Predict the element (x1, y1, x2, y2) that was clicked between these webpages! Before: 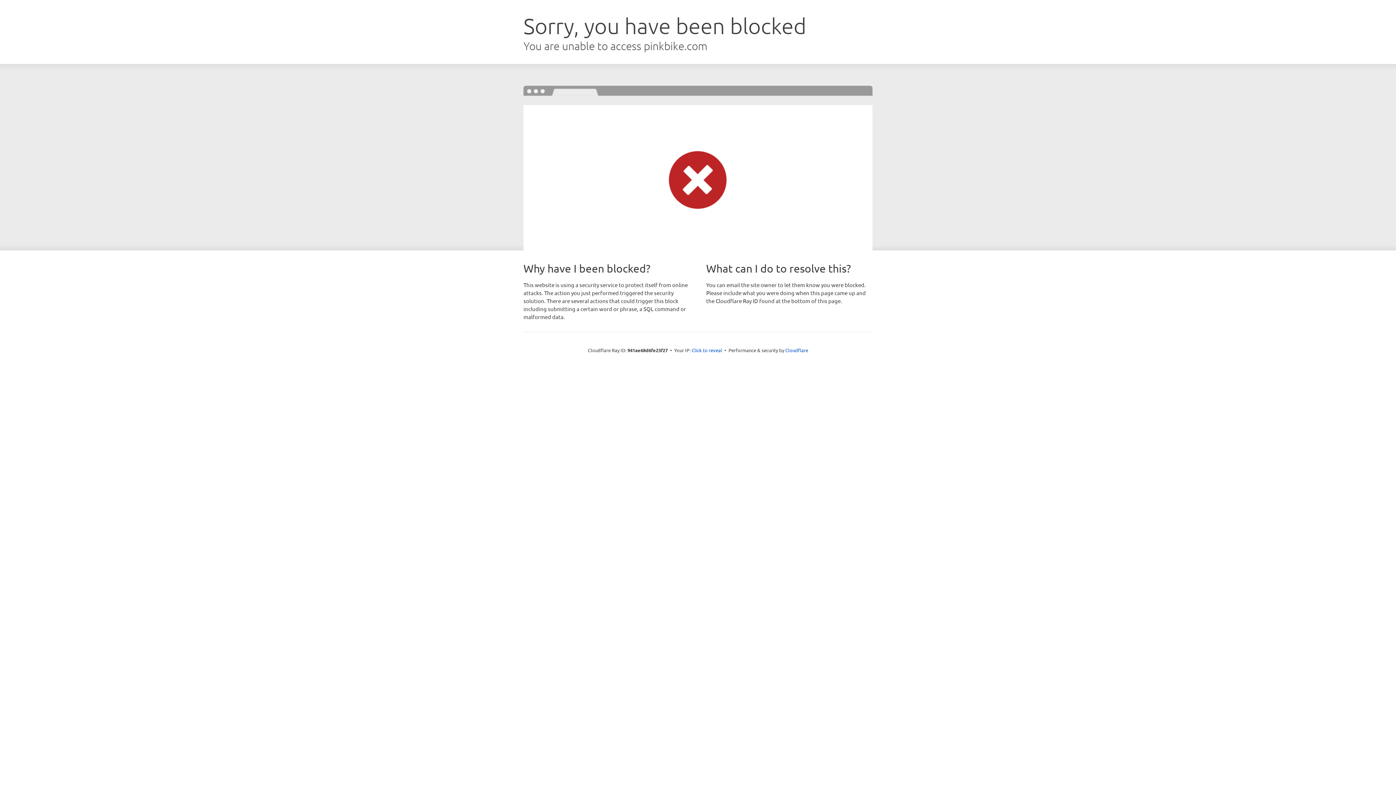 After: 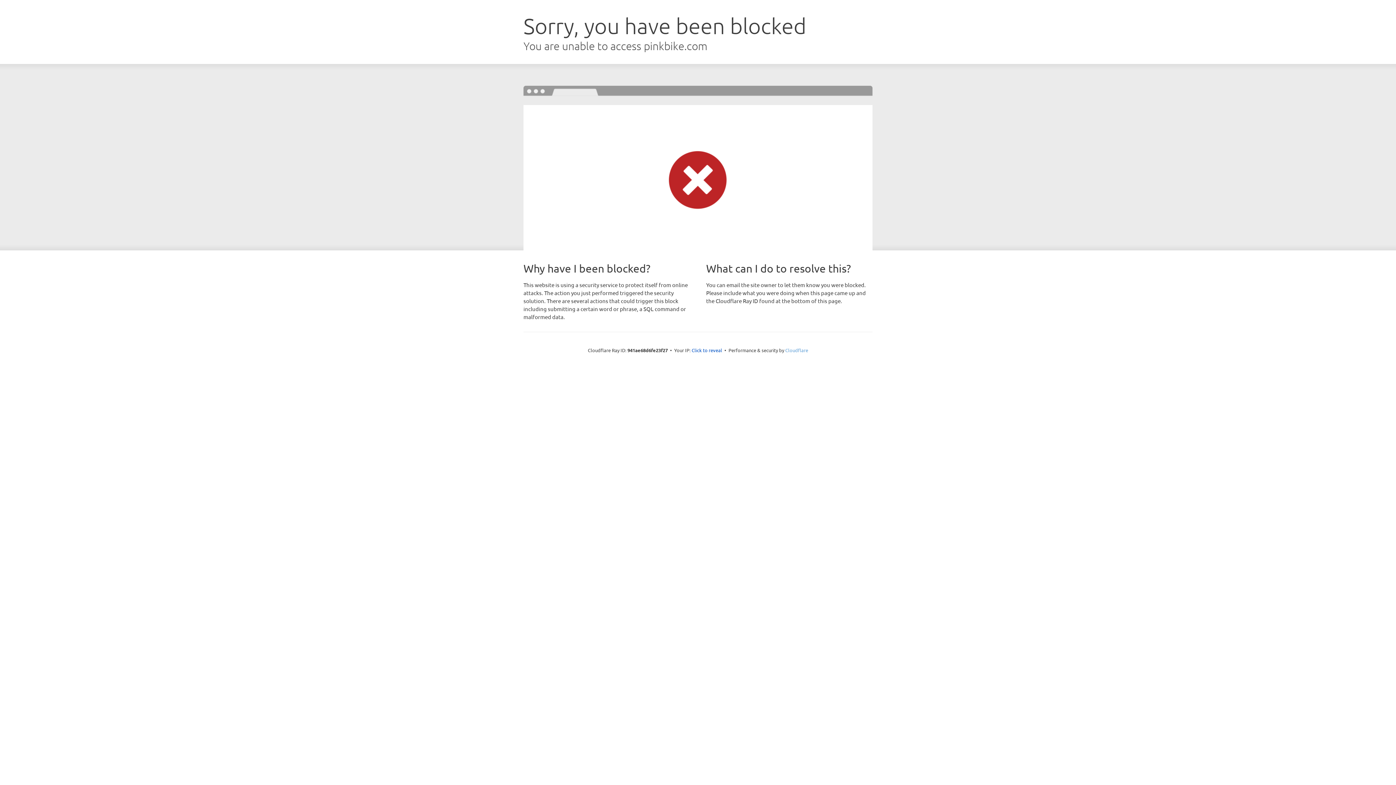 Action: bbox: (785, 347, 808, 353) label: Cloudflare